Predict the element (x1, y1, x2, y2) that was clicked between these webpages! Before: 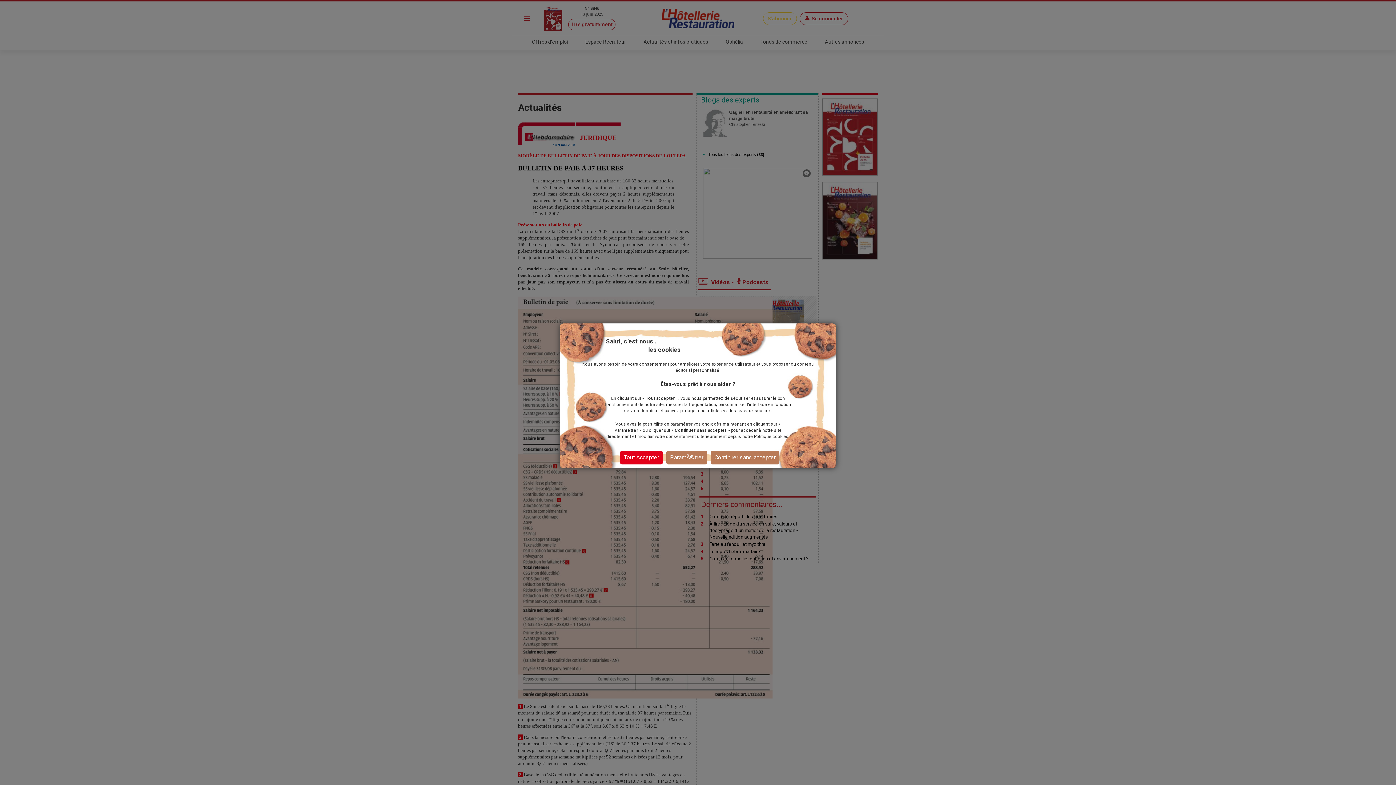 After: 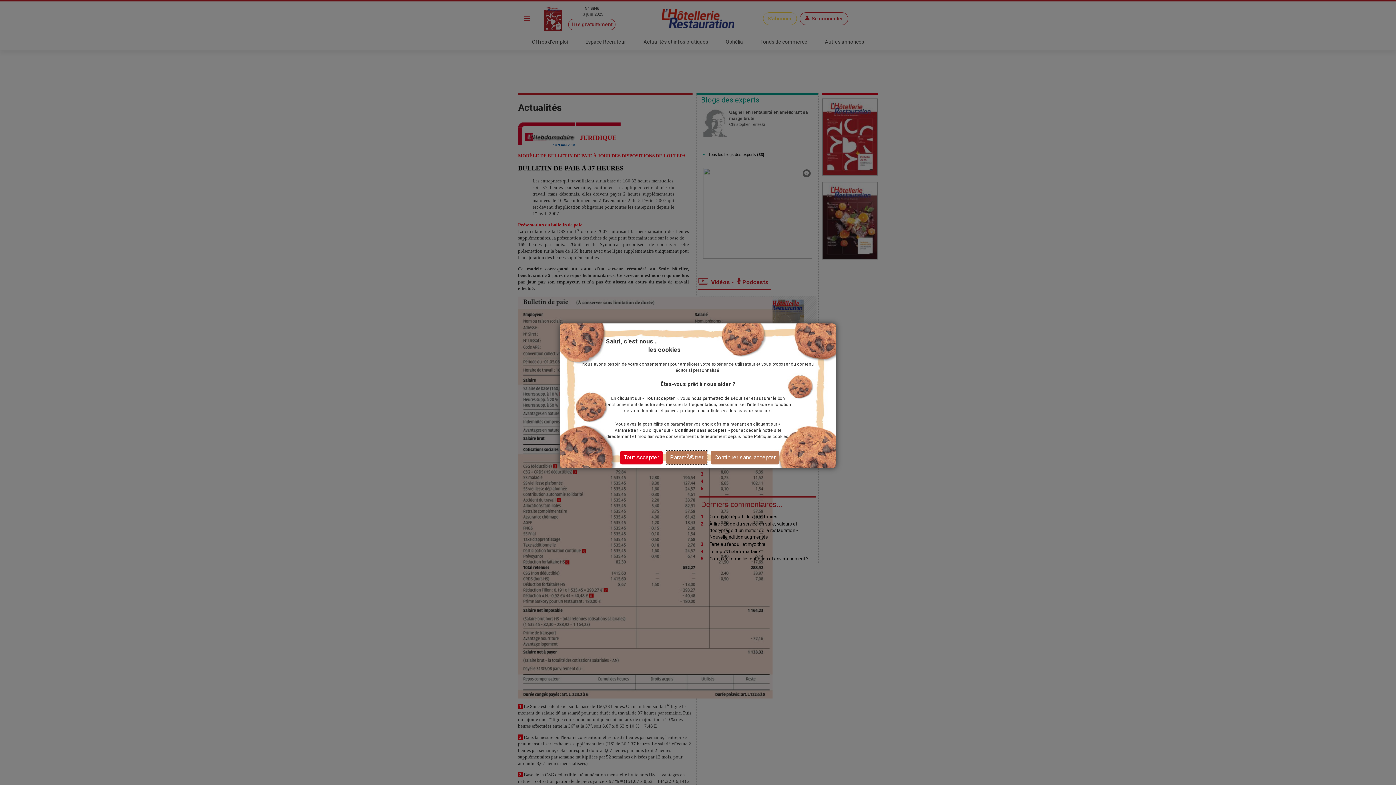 Action: label: ParamÃ©trer bbox: (666, 450, 707, 464)